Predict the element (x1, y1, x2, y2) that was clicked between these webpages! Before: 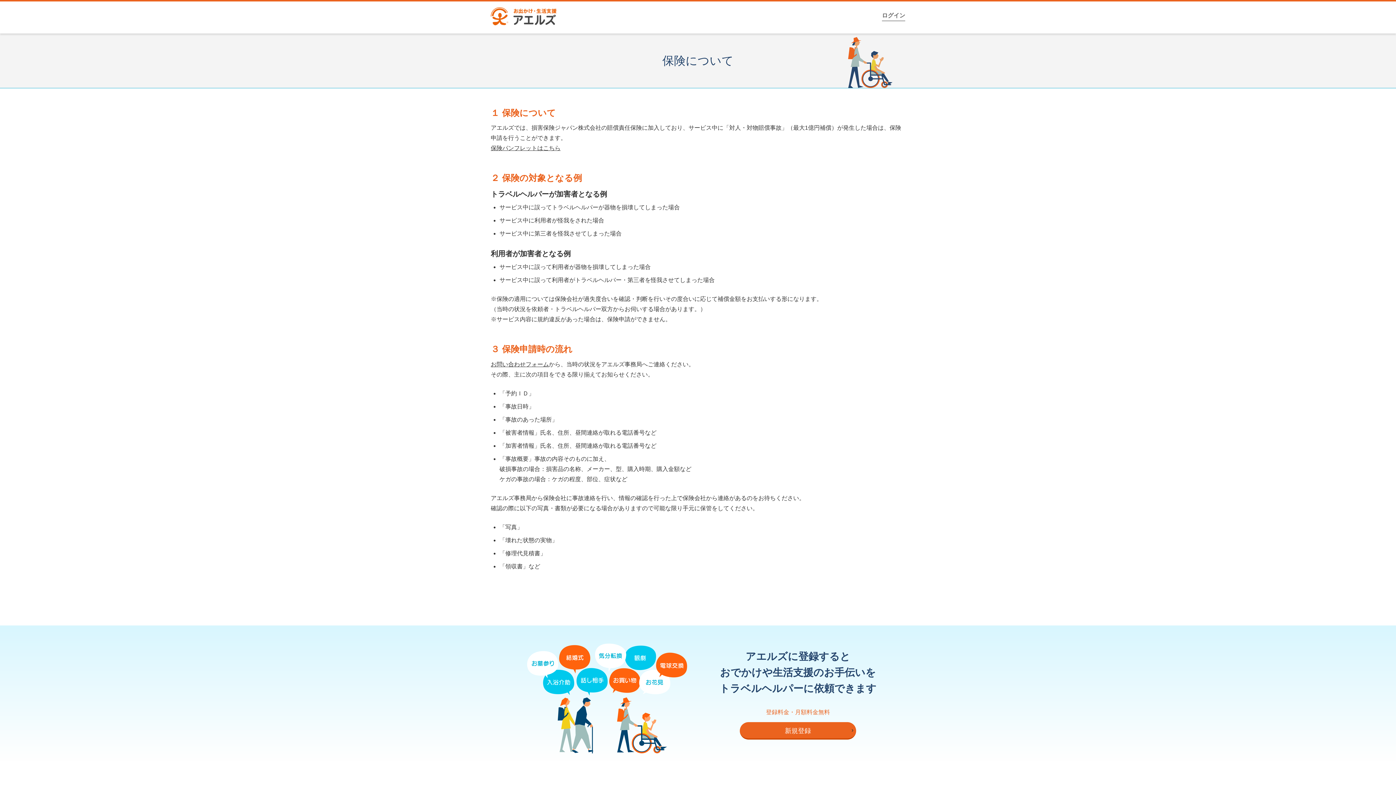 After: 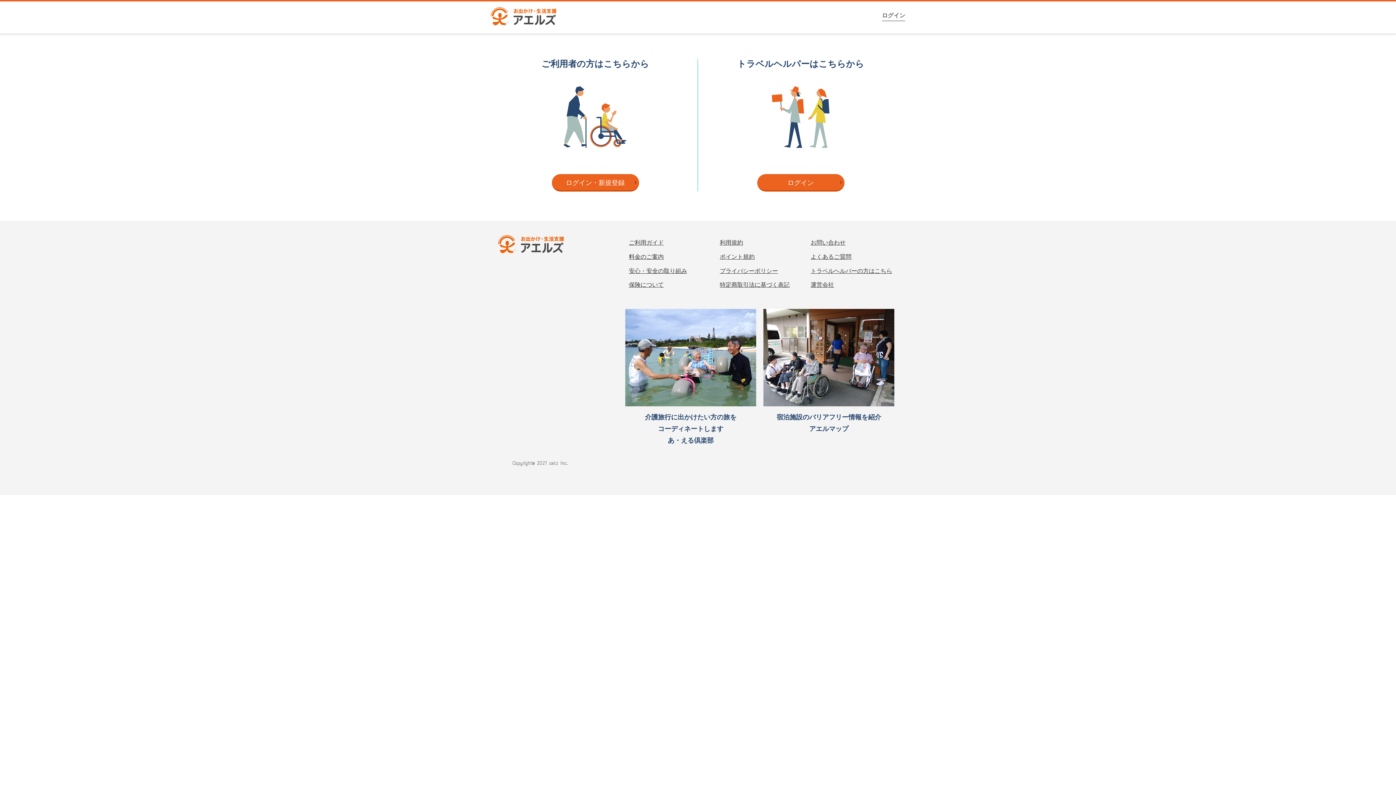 Action: bbox: (882, 10, 905, 21) label: ログイン